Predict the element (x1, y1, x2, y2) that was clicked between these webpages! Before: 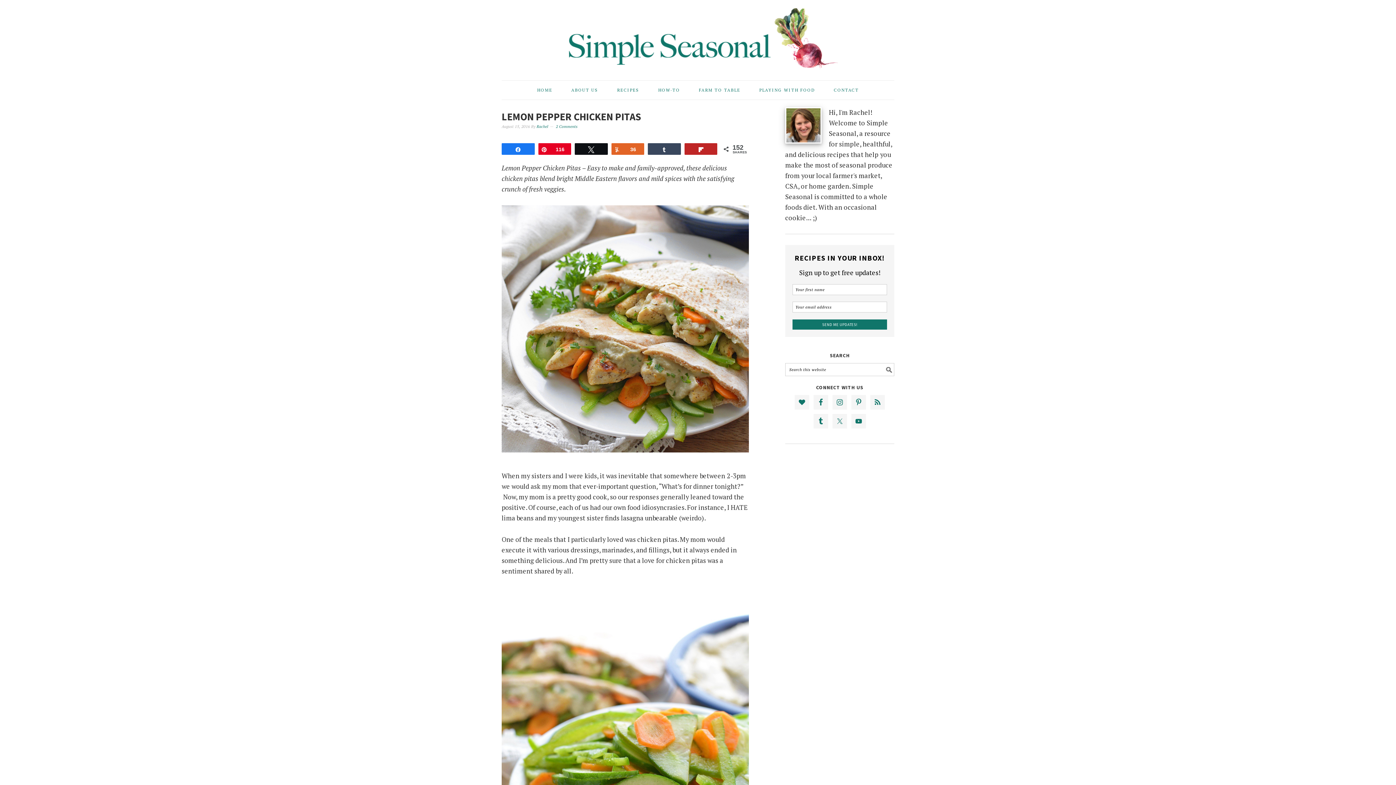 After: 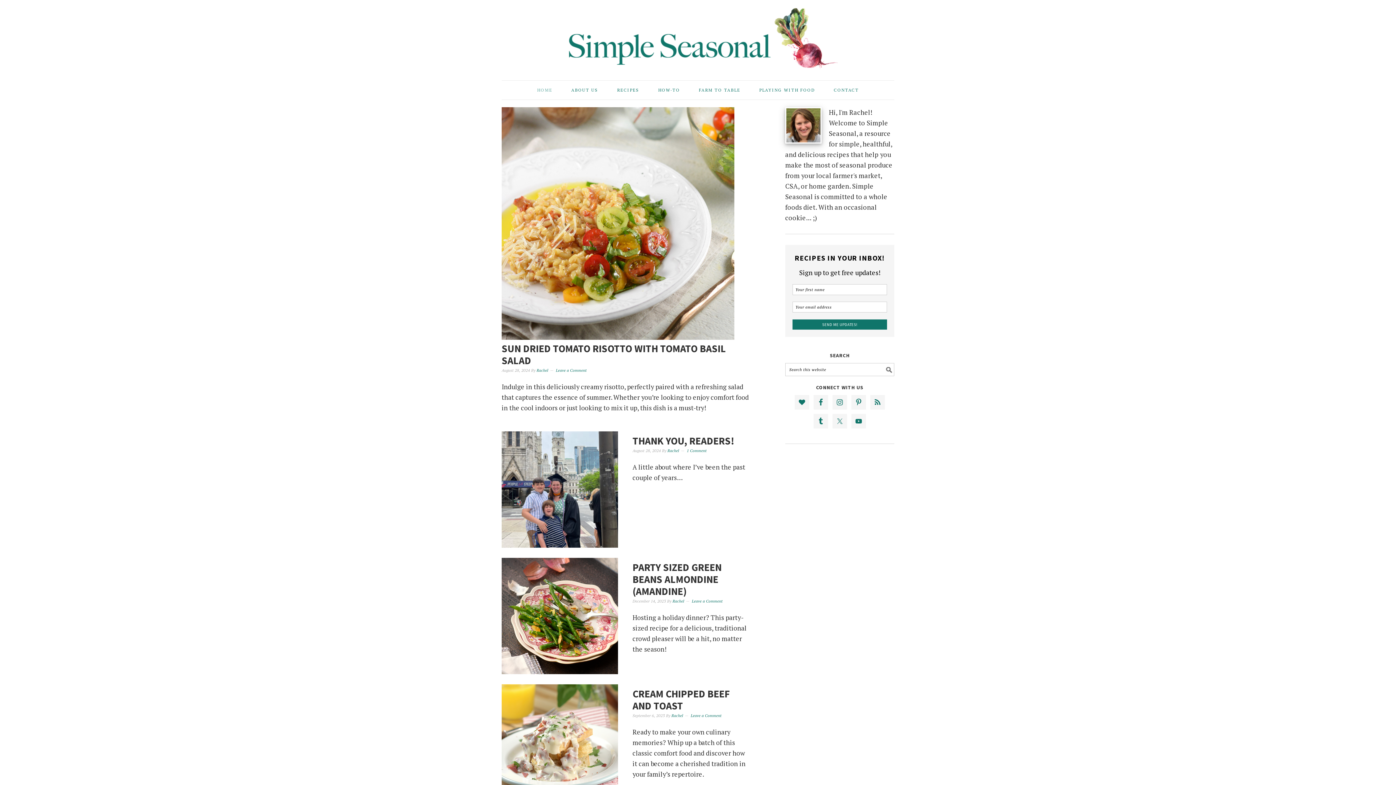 Action: label: SIMPLE SEASONAL bbox: (501, 7, 894, 66)